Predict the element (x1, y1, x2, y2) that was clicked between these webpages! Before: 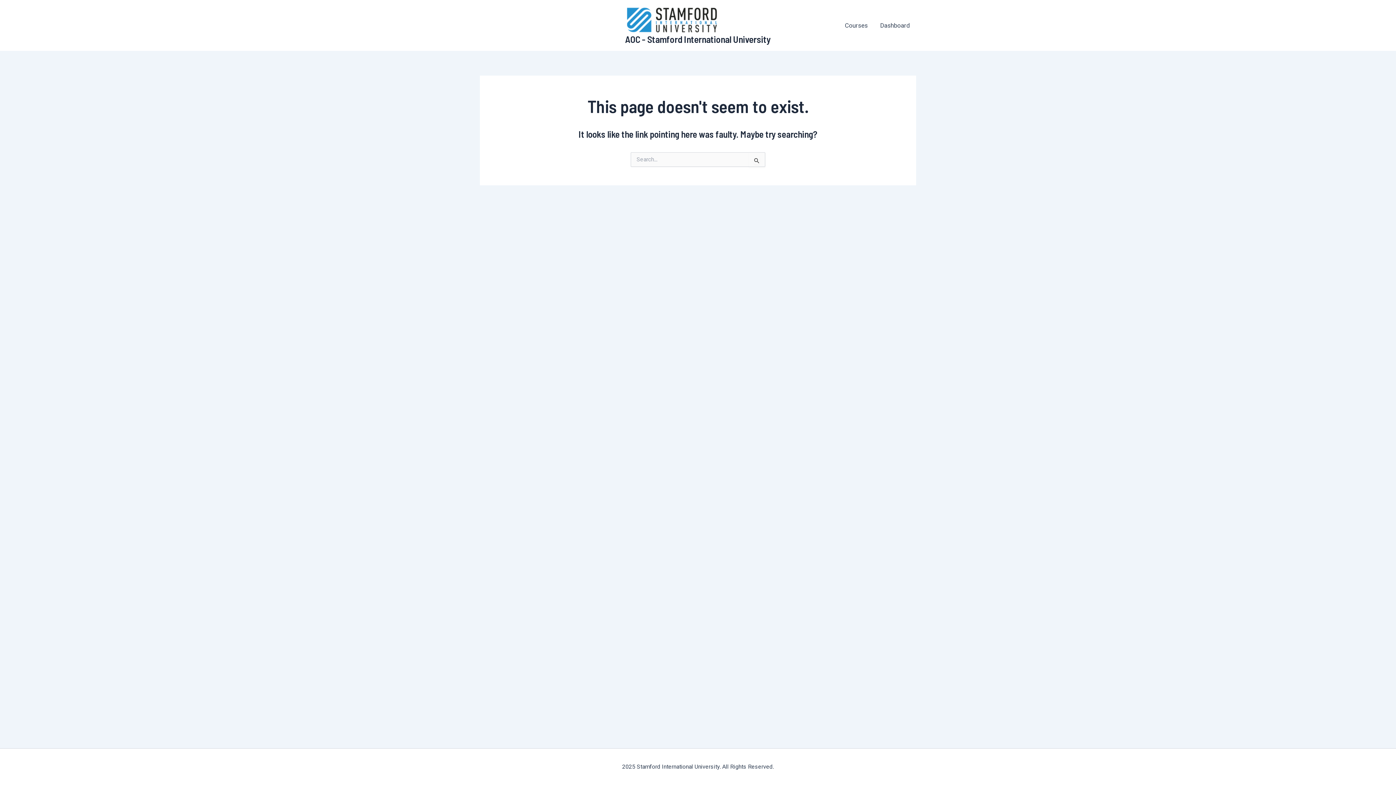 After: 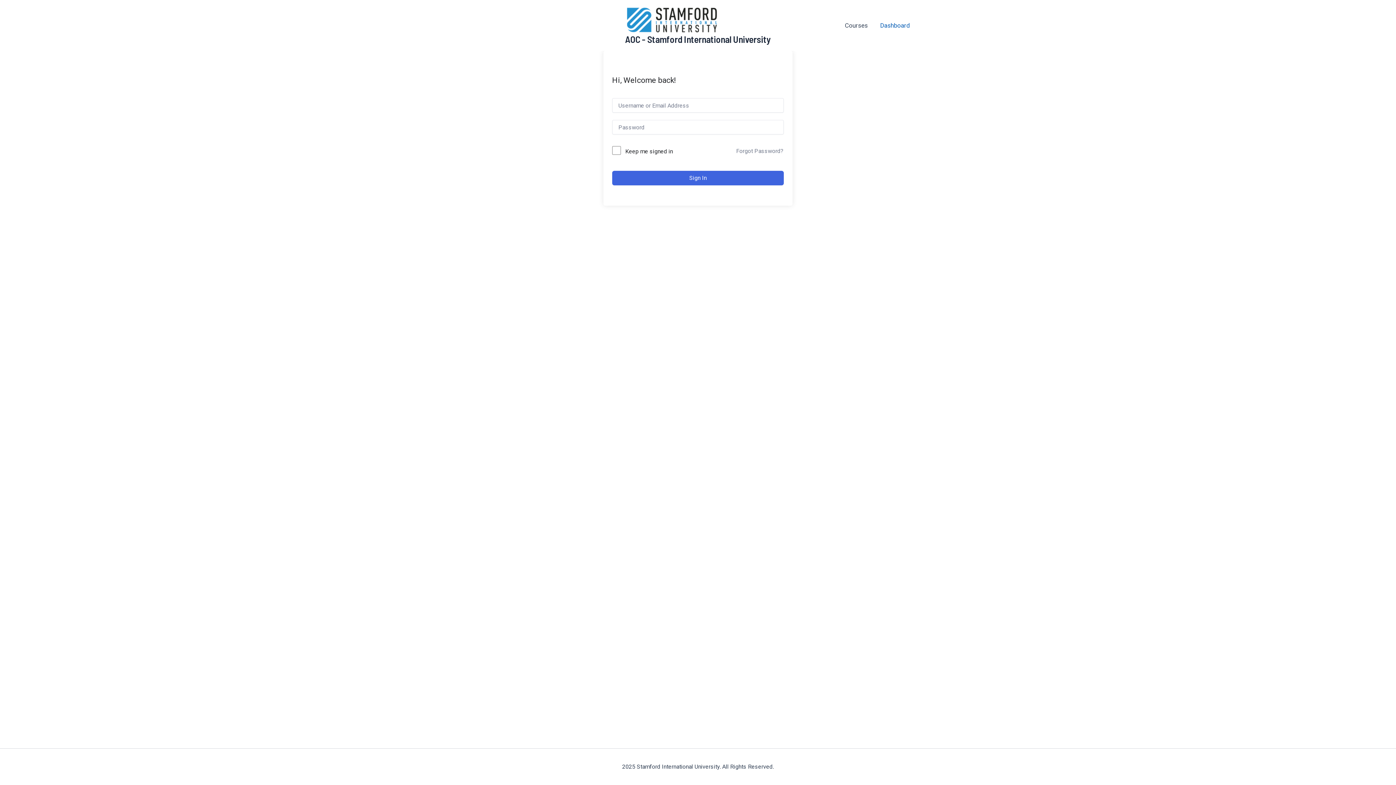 Action: bbox: (874, 16, 916, 34) label: Dashboard